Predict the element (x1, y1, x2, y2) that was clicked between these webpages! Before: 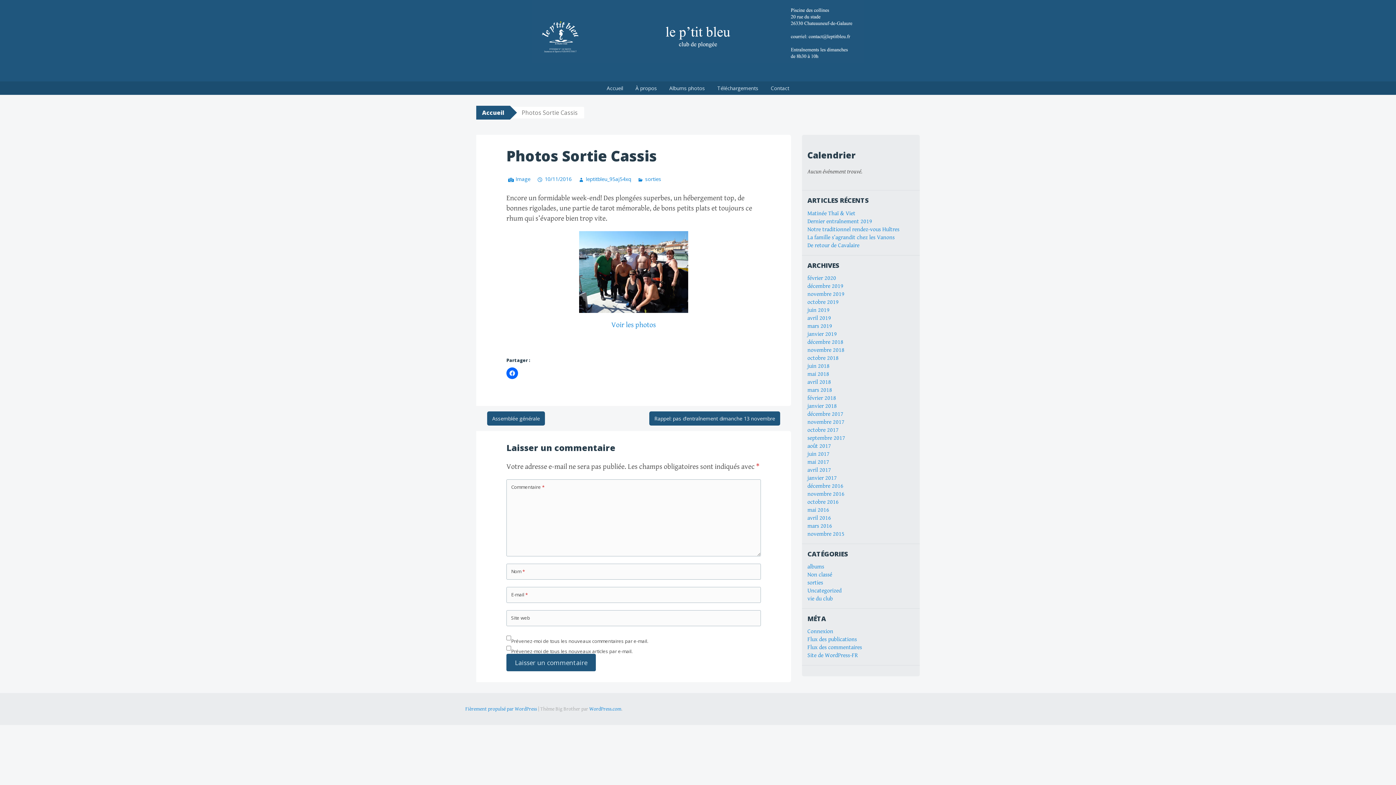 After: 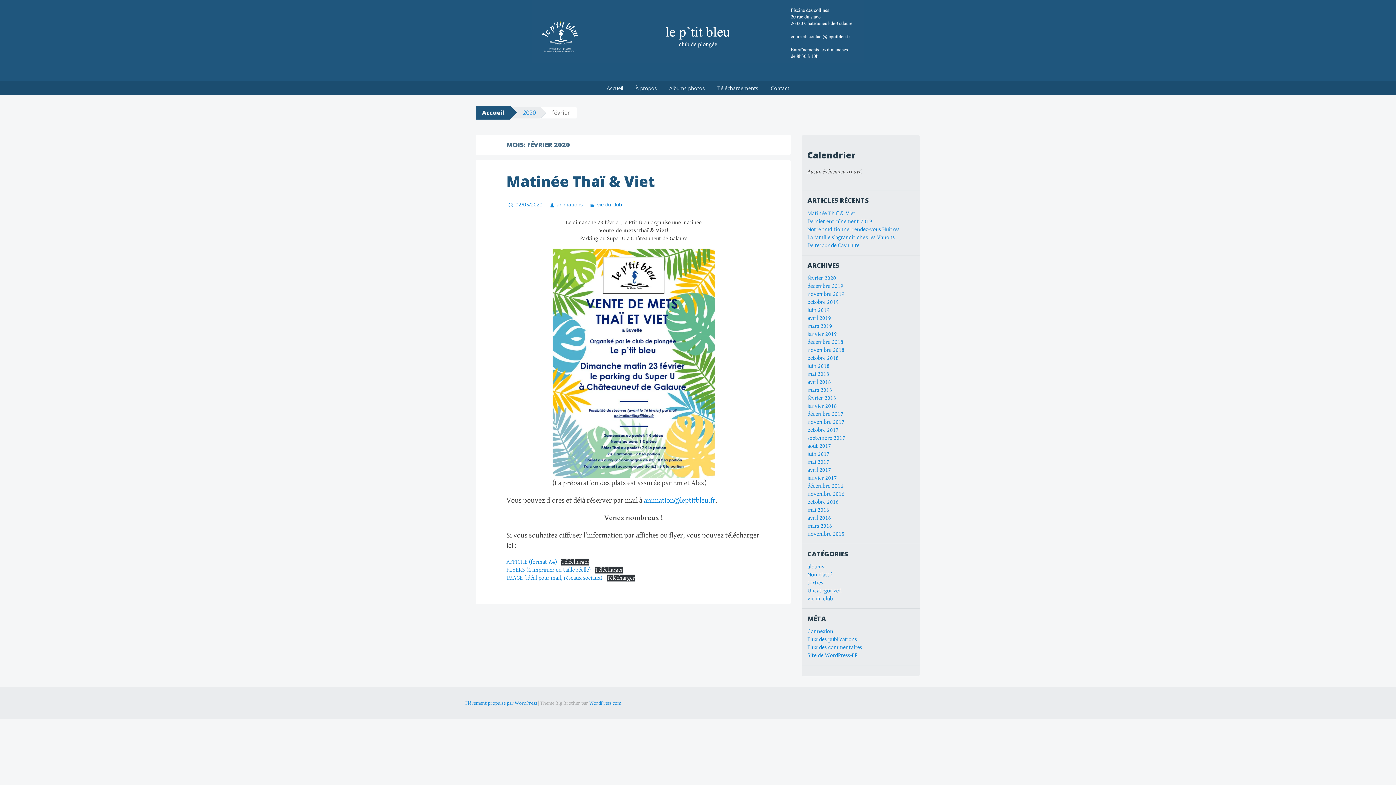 Action: bbox: (807, 274, 836, 281) label: février 2020